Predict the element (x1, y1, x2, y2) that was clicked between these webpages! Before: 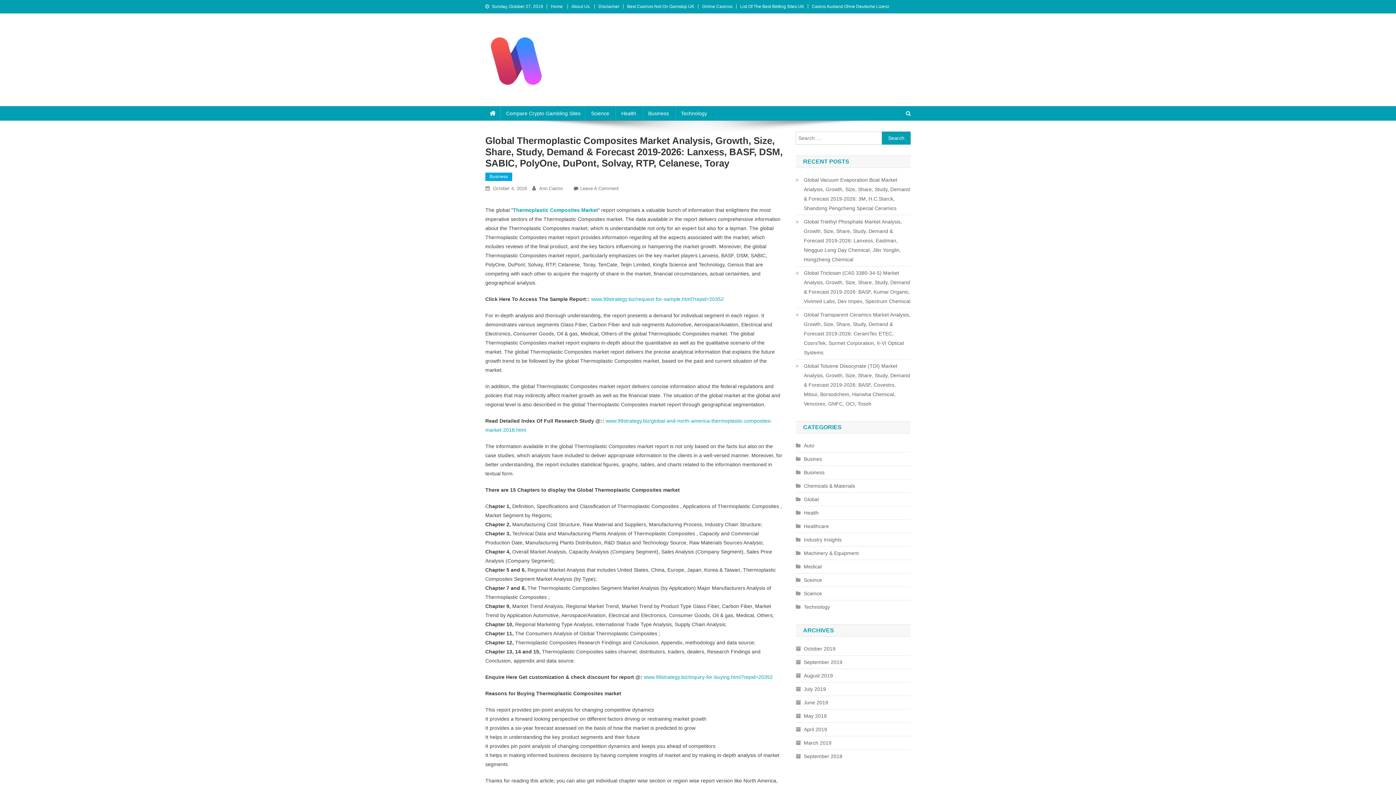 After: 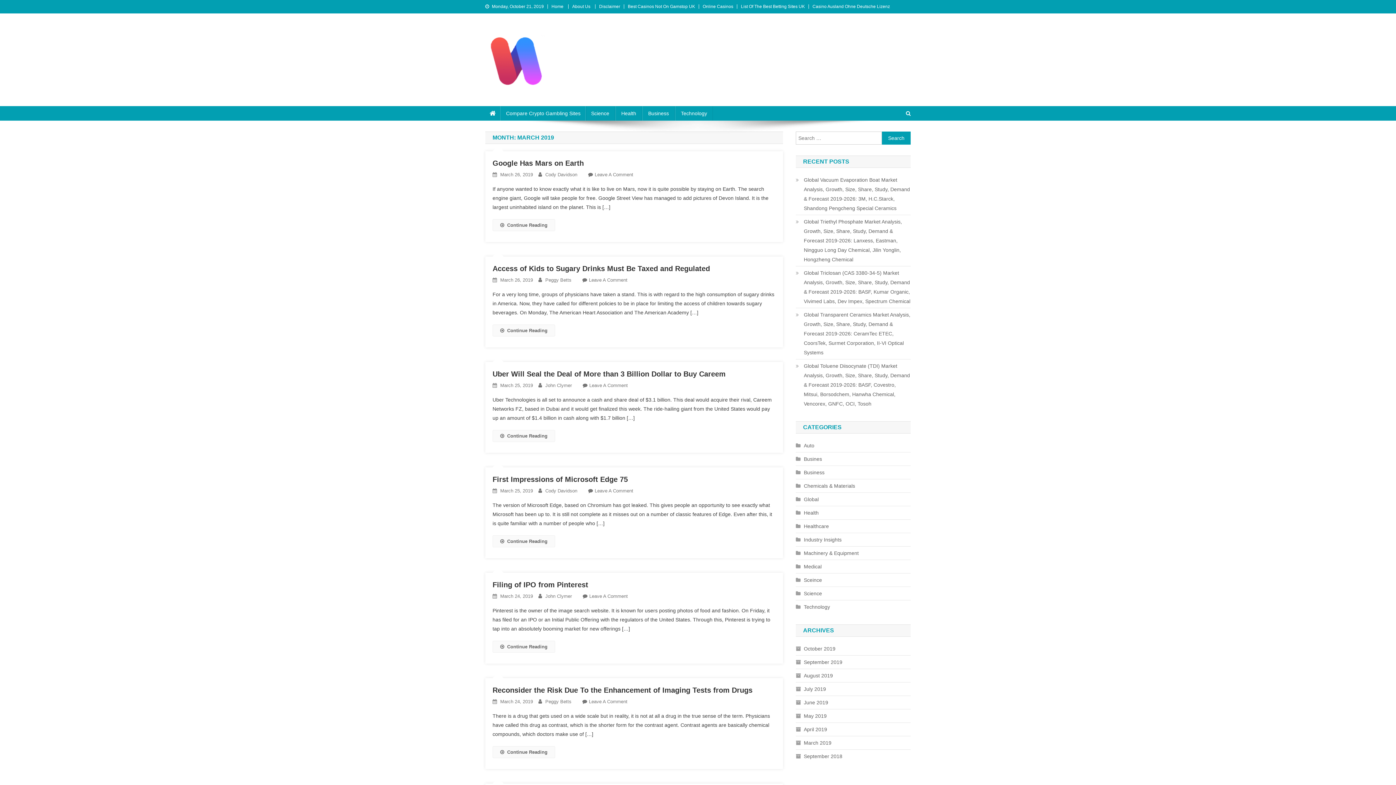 Action: label: March 2019 bbox: (796, 738, 831, 748)